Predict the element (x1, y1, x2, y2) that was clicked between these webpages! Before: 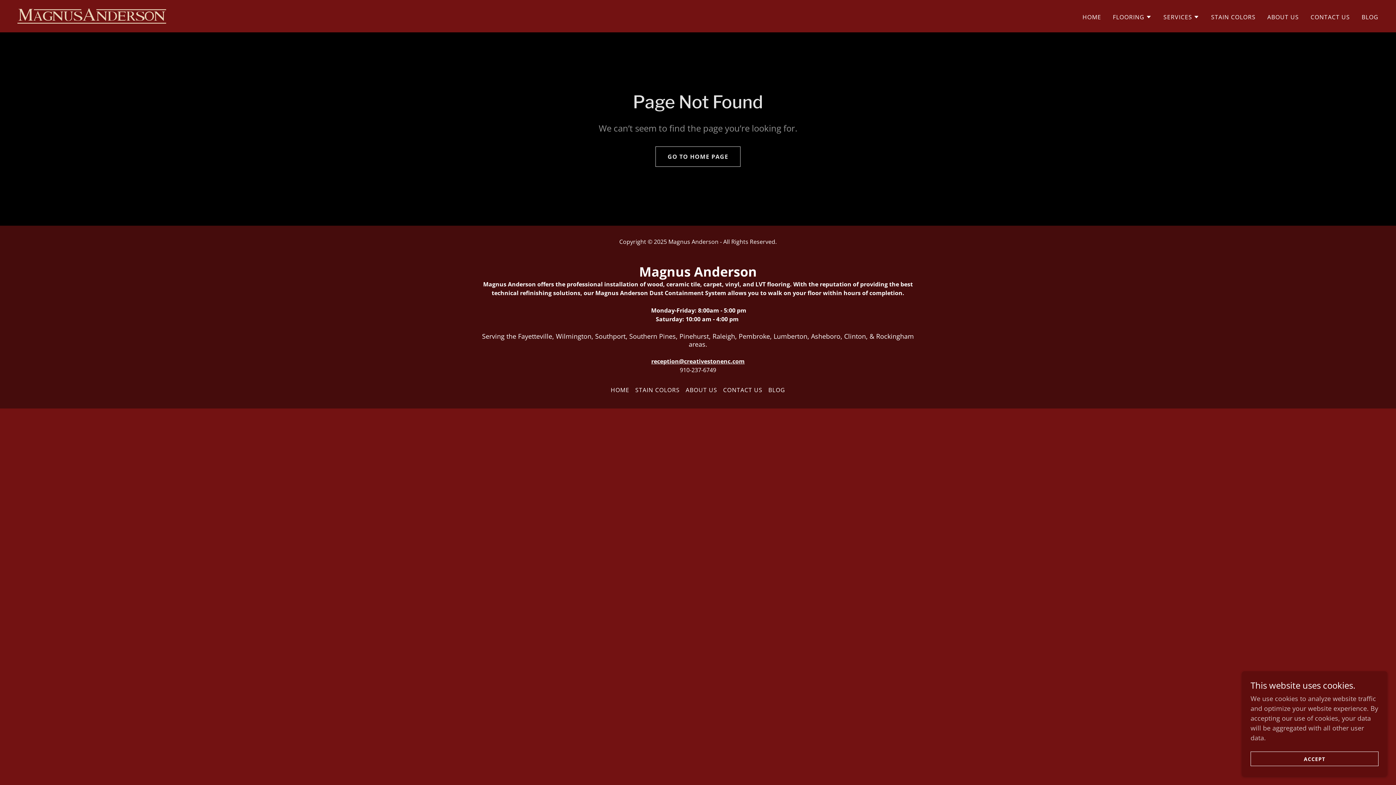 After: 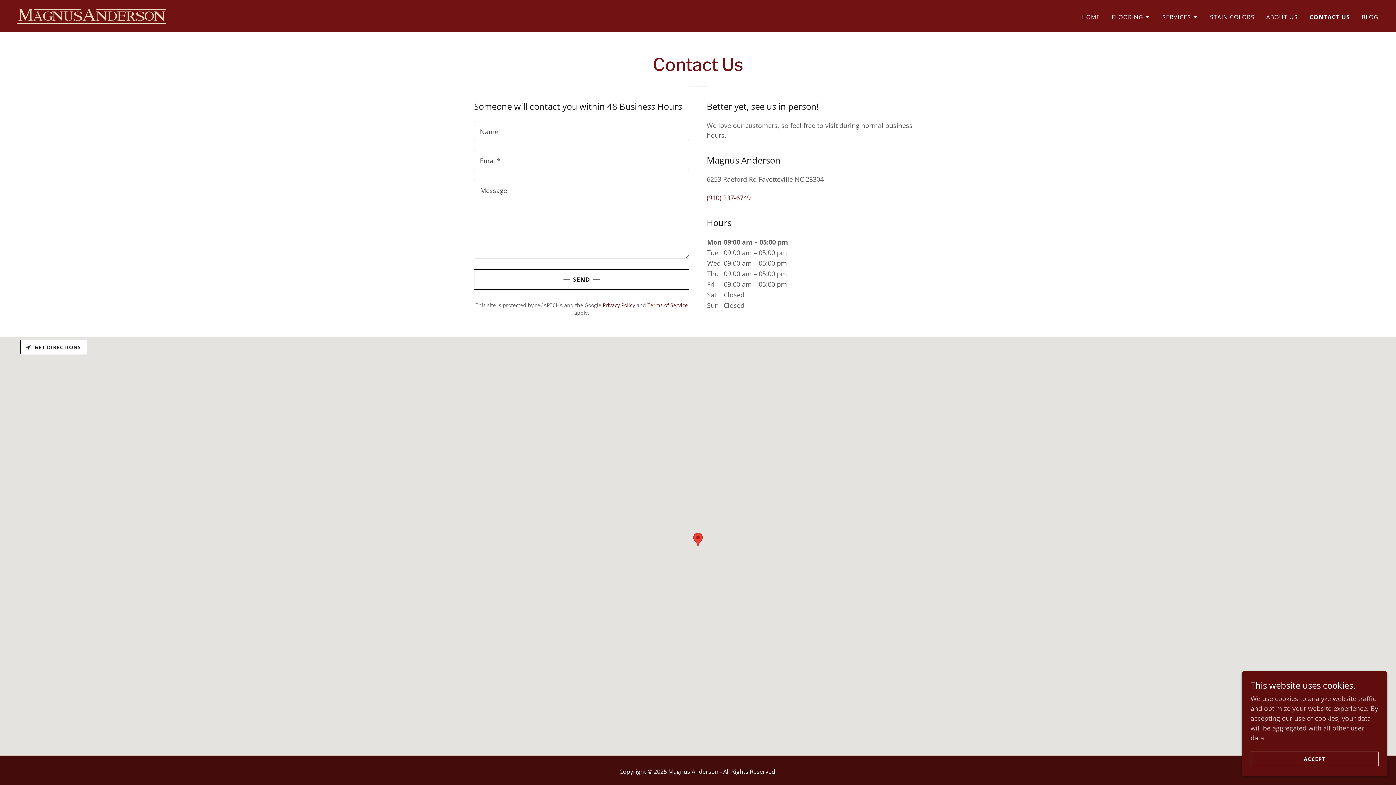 Action: label: CONTACT US bbox: (720, 383, 765, 397)